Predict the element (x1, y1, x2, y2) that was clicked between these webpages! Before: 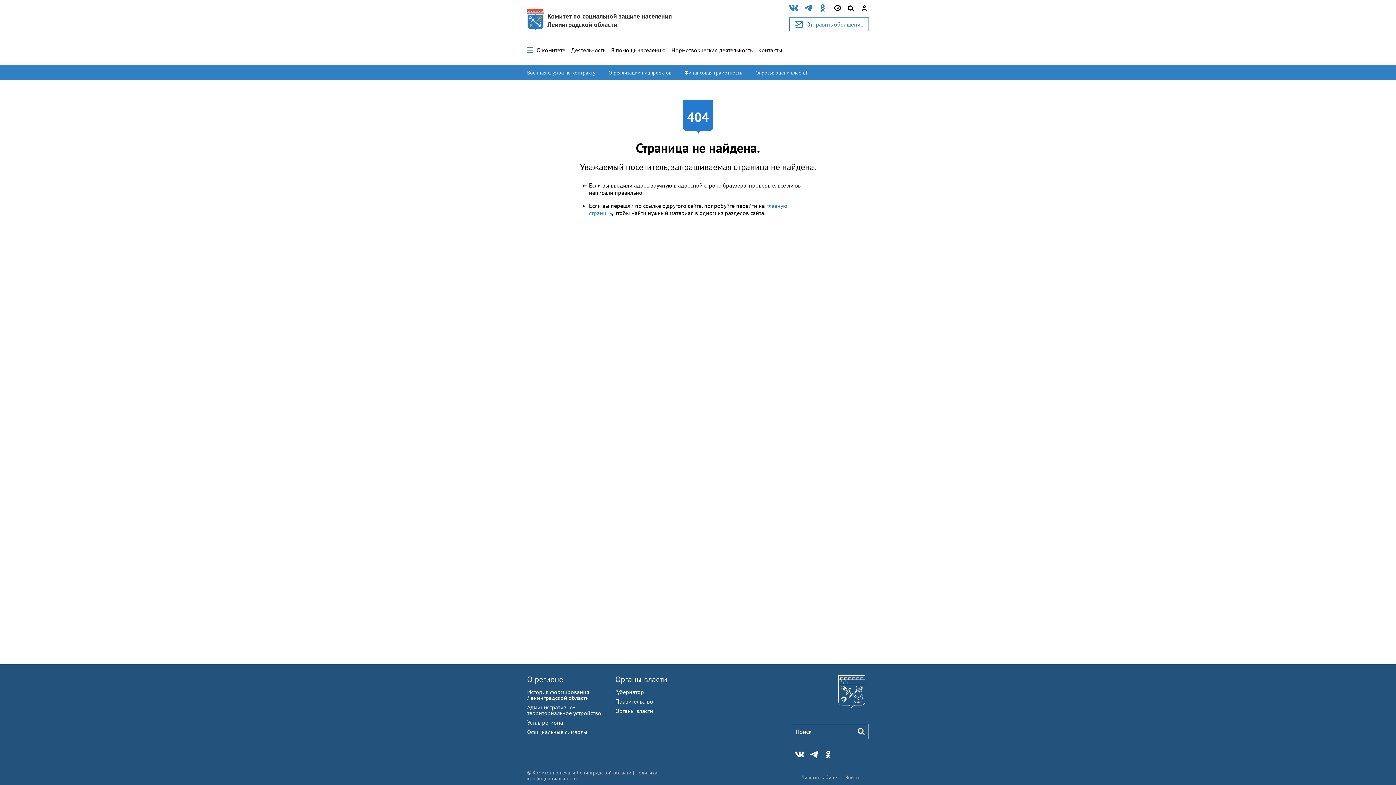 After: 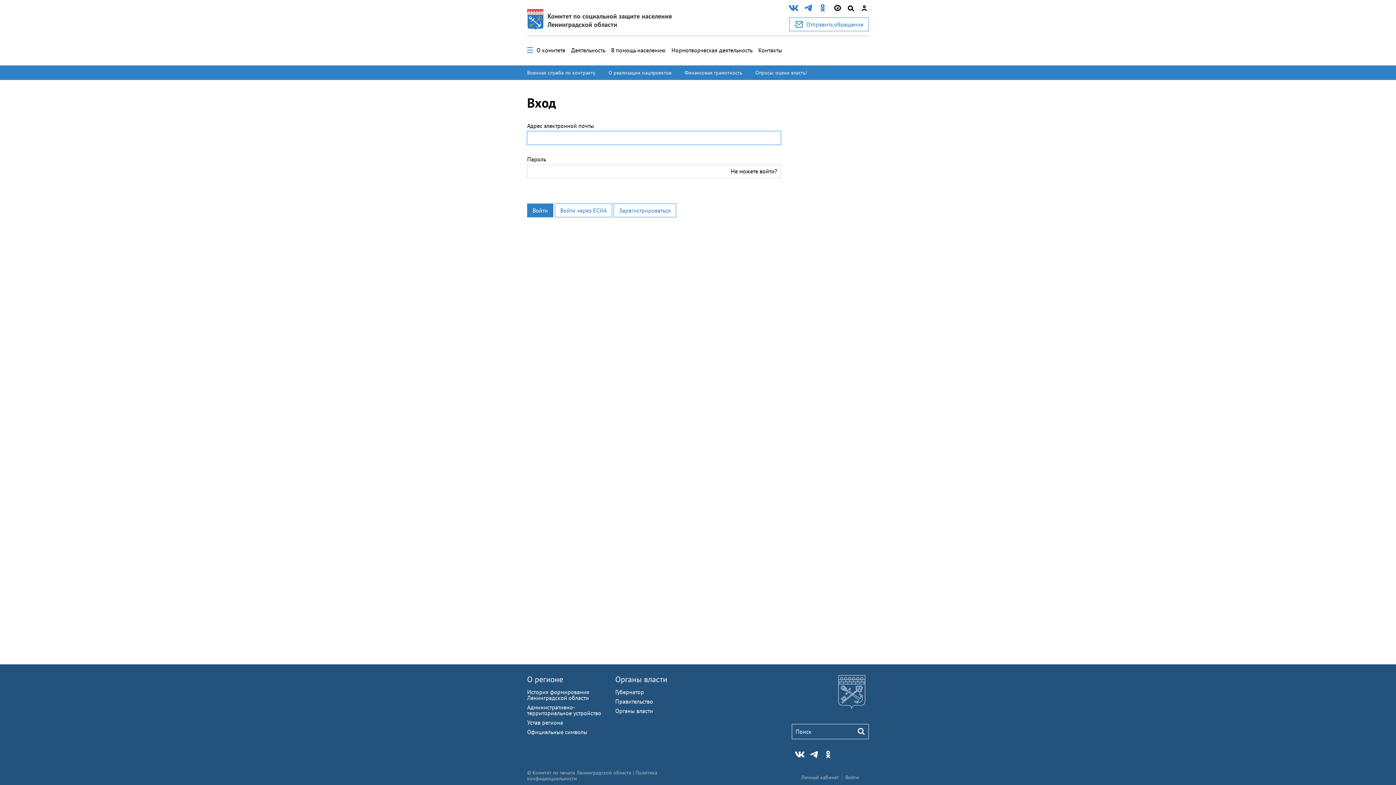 Action: label: Войти bbox: (845, 774, 859, 781)